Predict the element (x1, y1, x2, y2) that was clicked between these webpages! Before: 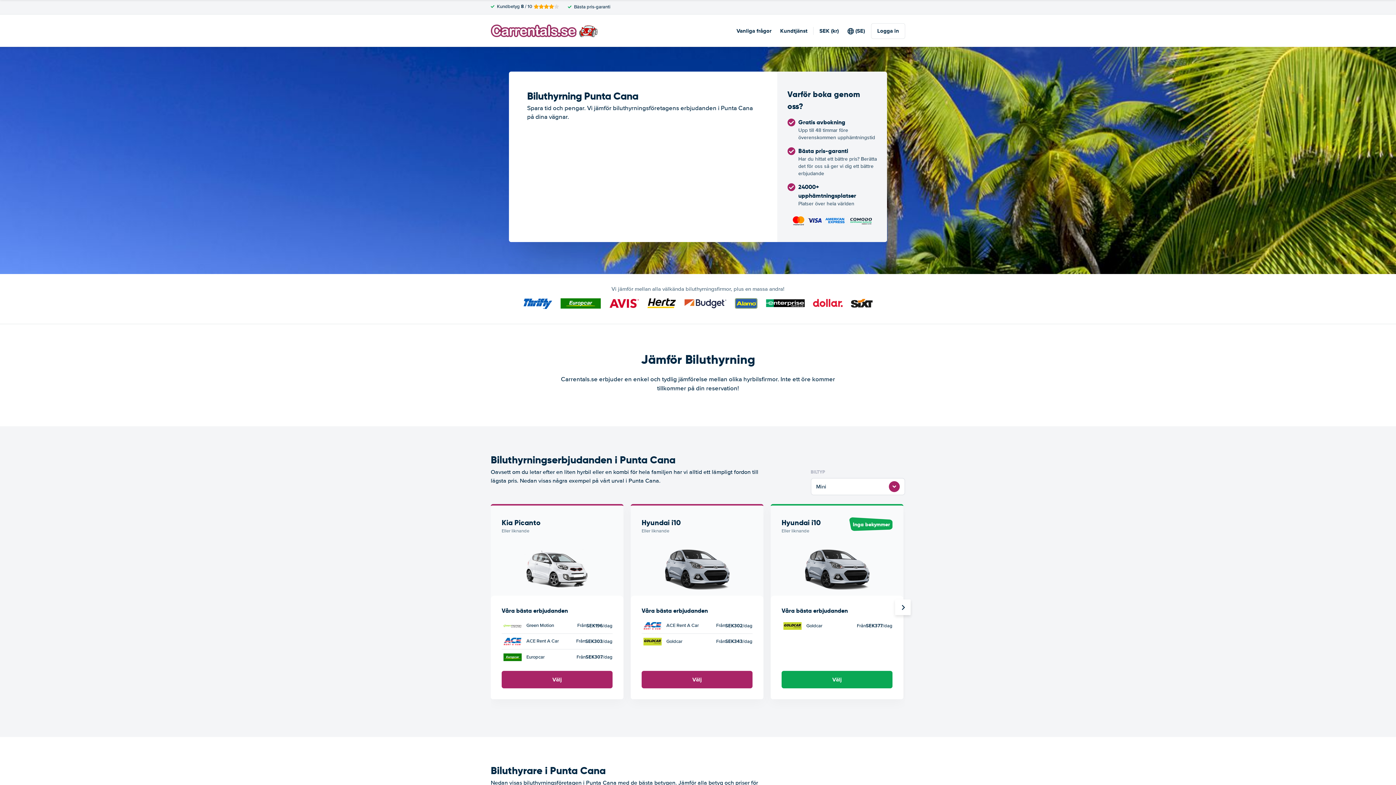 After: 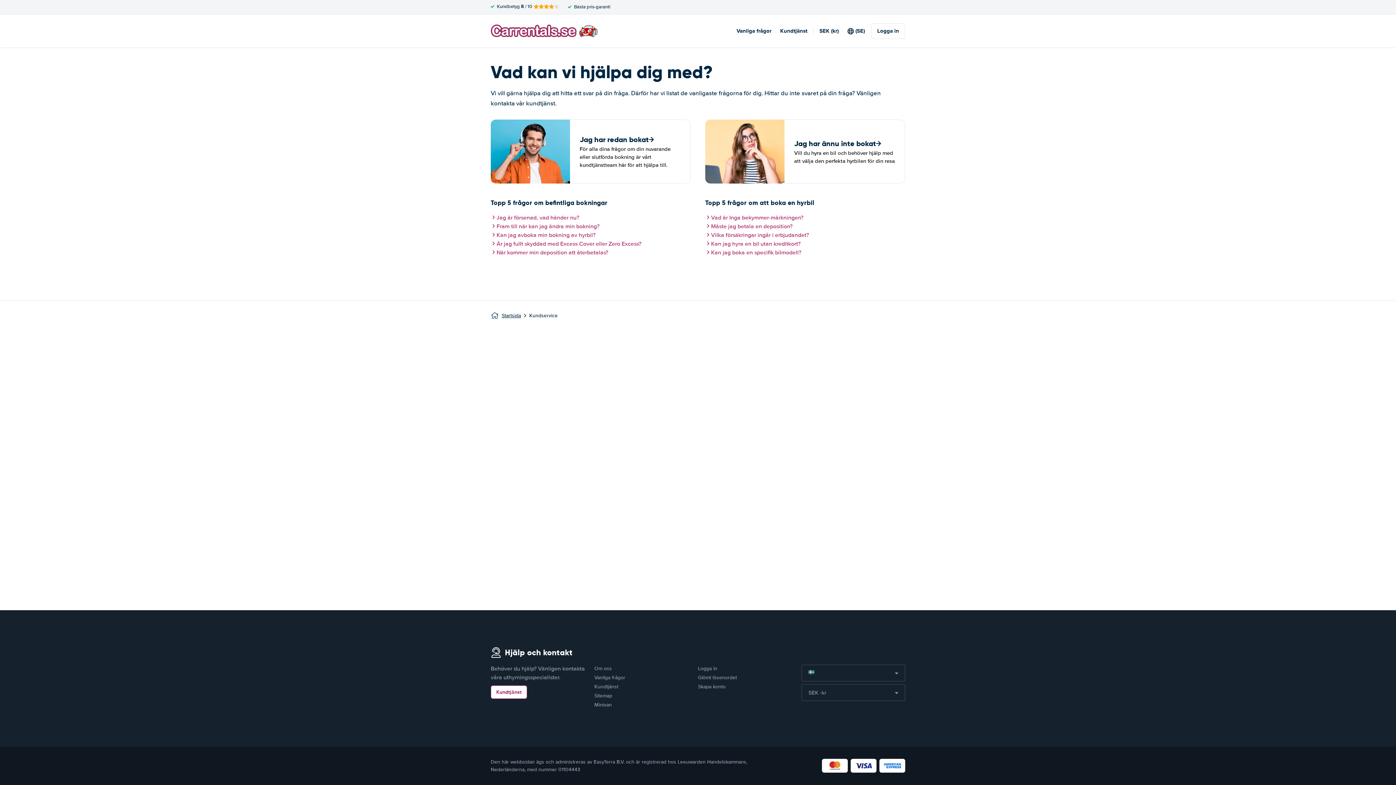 Action: label: Kundtjänst bbox: (780, 26, 807, 34)